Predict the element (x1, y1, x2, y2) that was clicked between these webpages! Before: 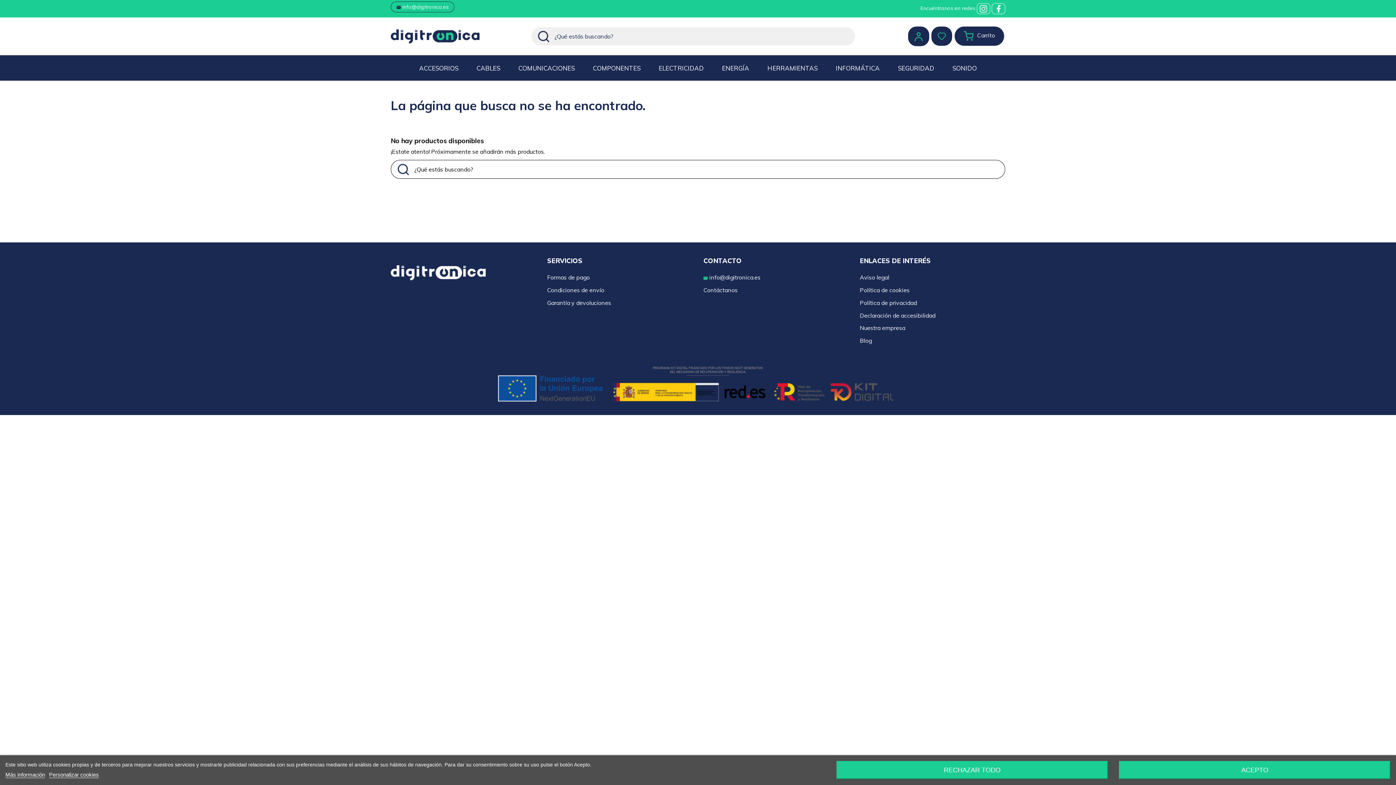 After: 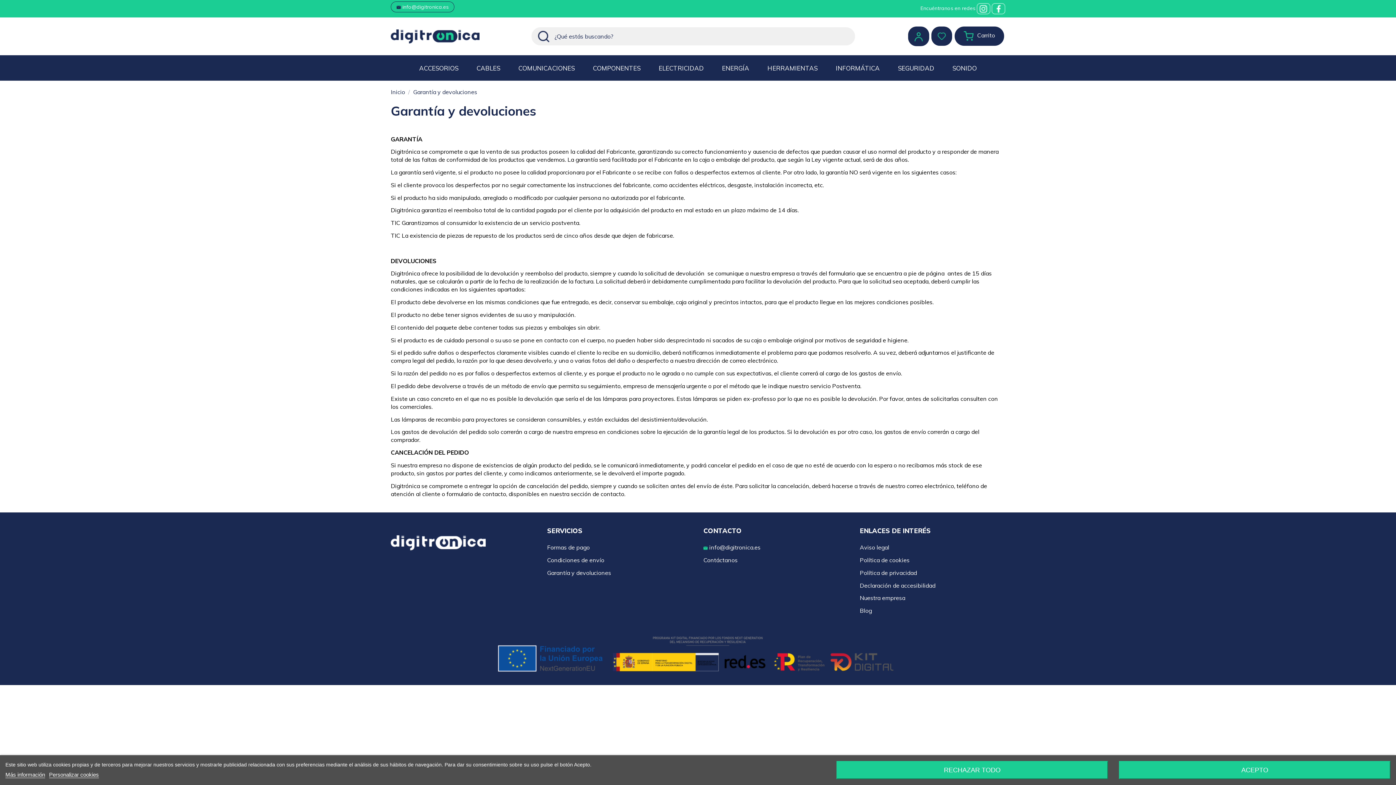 Action: bbox: (547, 299, 611, 306) label: Garantía y devoluciones